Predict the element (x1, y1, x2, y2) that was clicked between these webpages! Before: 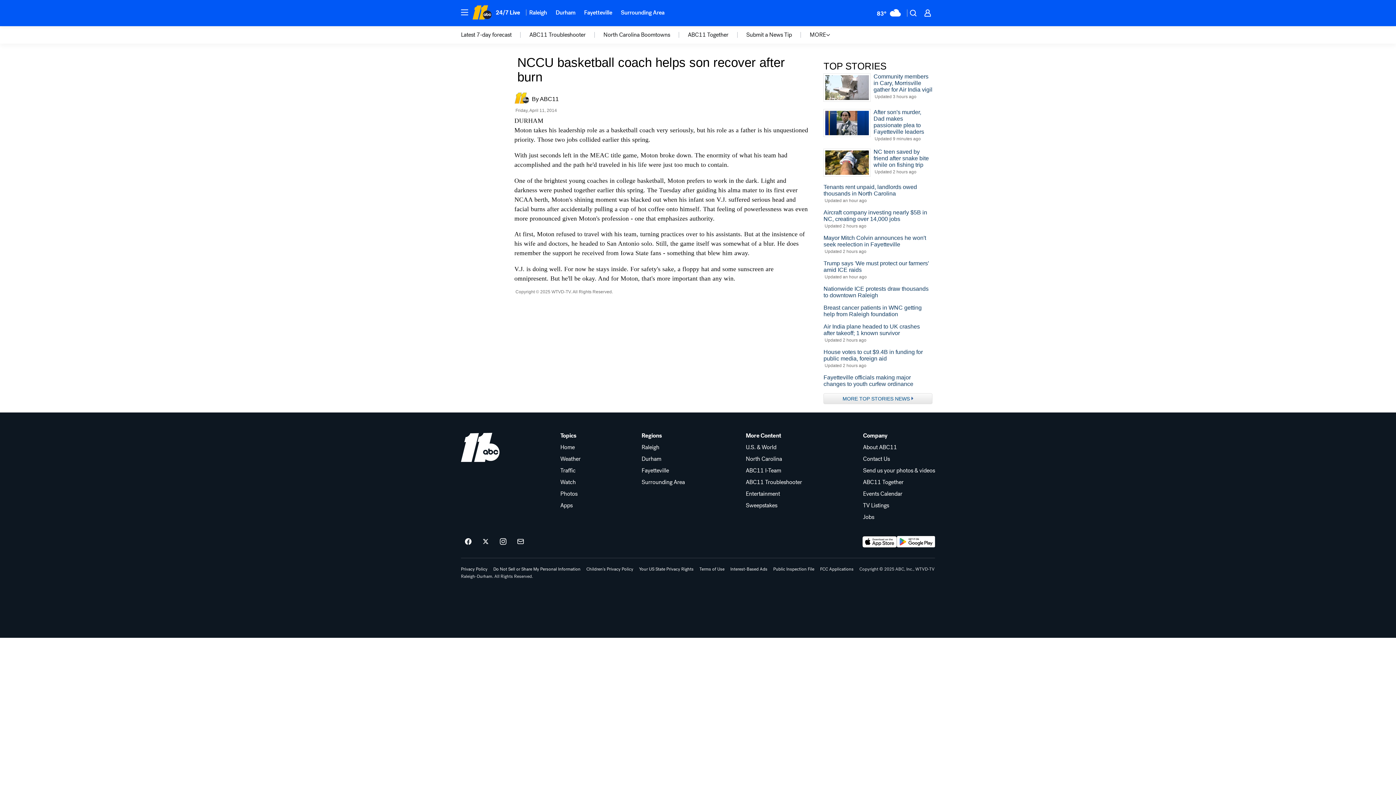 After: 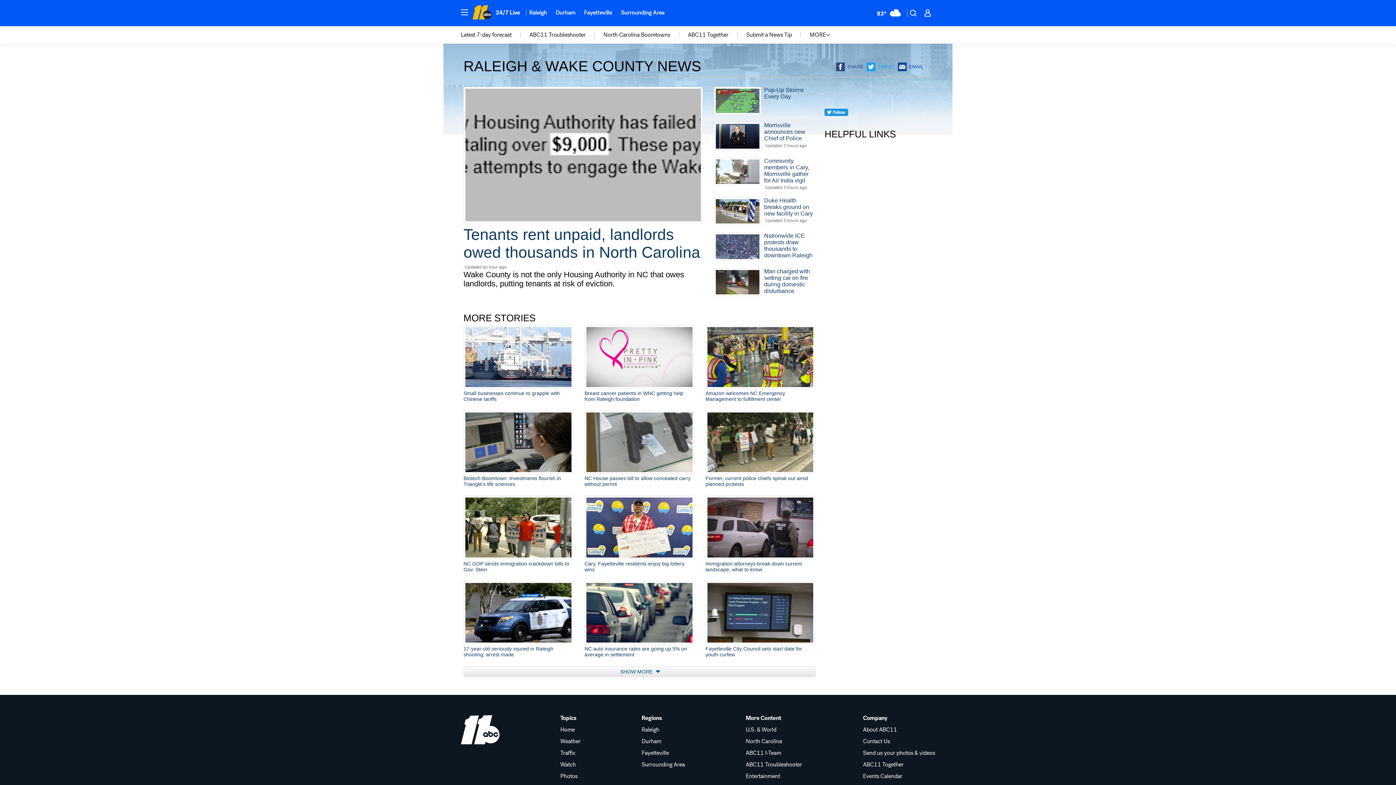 Action: label: Raleigh bbox: (525, 4, 551, 20)